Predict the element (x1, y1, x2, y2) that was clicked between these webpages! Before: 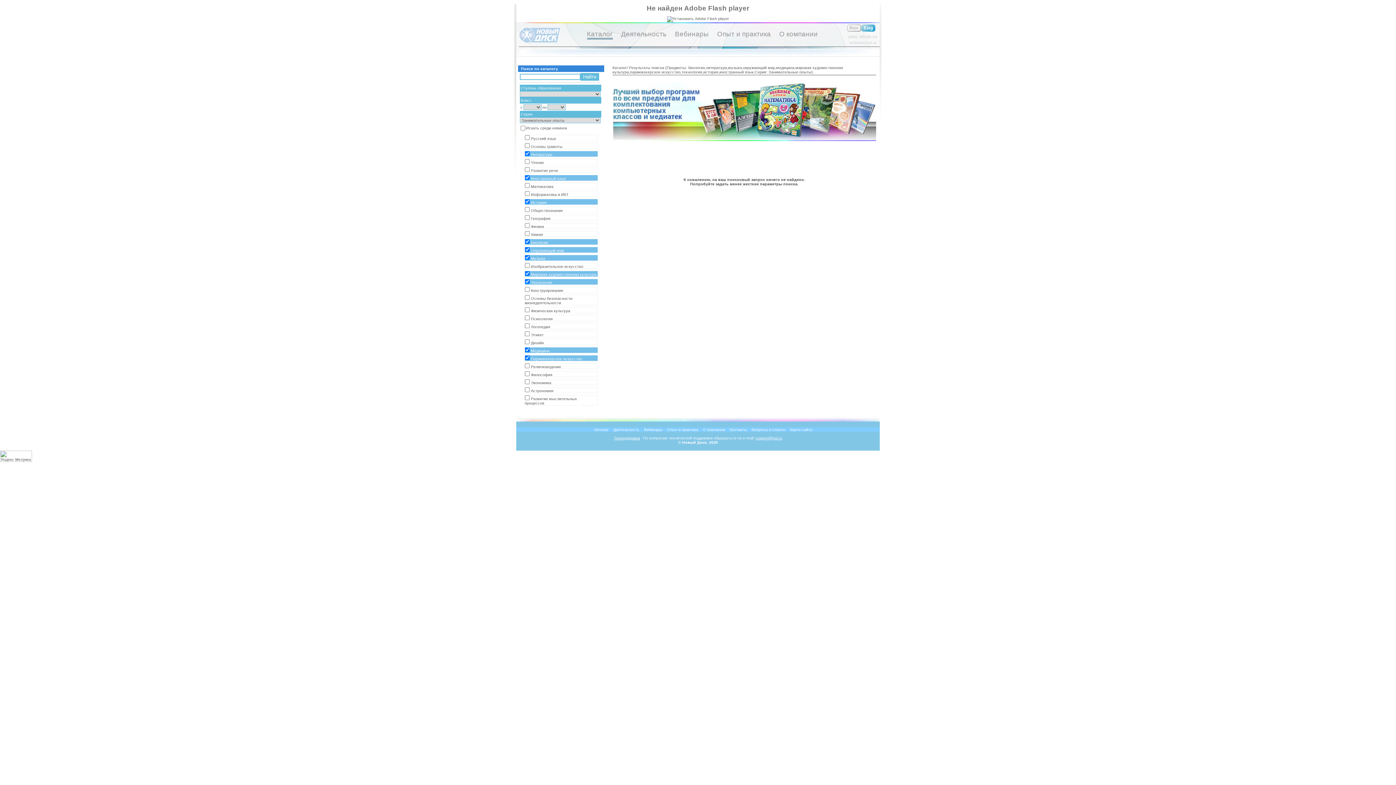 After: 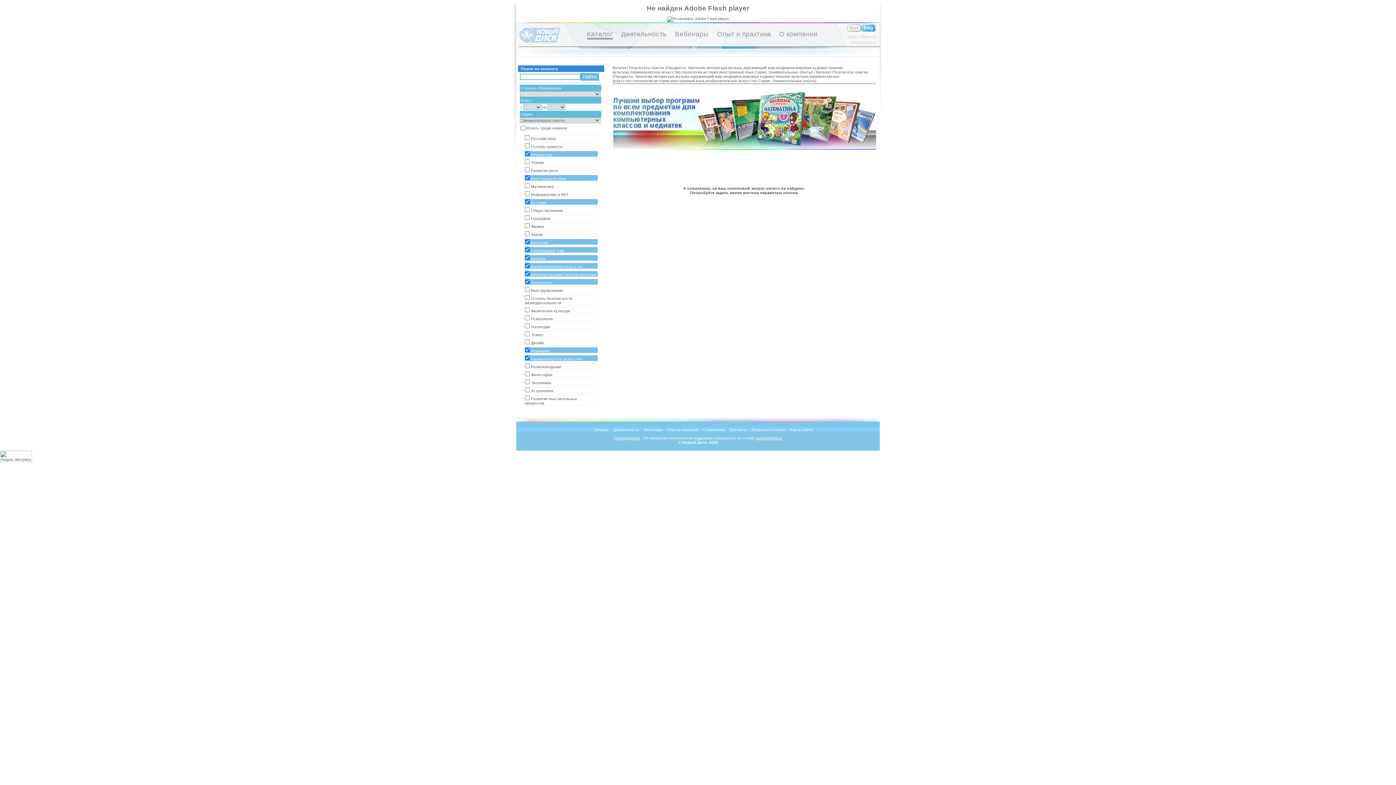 Action: bbox: (524, 262, 598, 269) label: Изобразительное искусство